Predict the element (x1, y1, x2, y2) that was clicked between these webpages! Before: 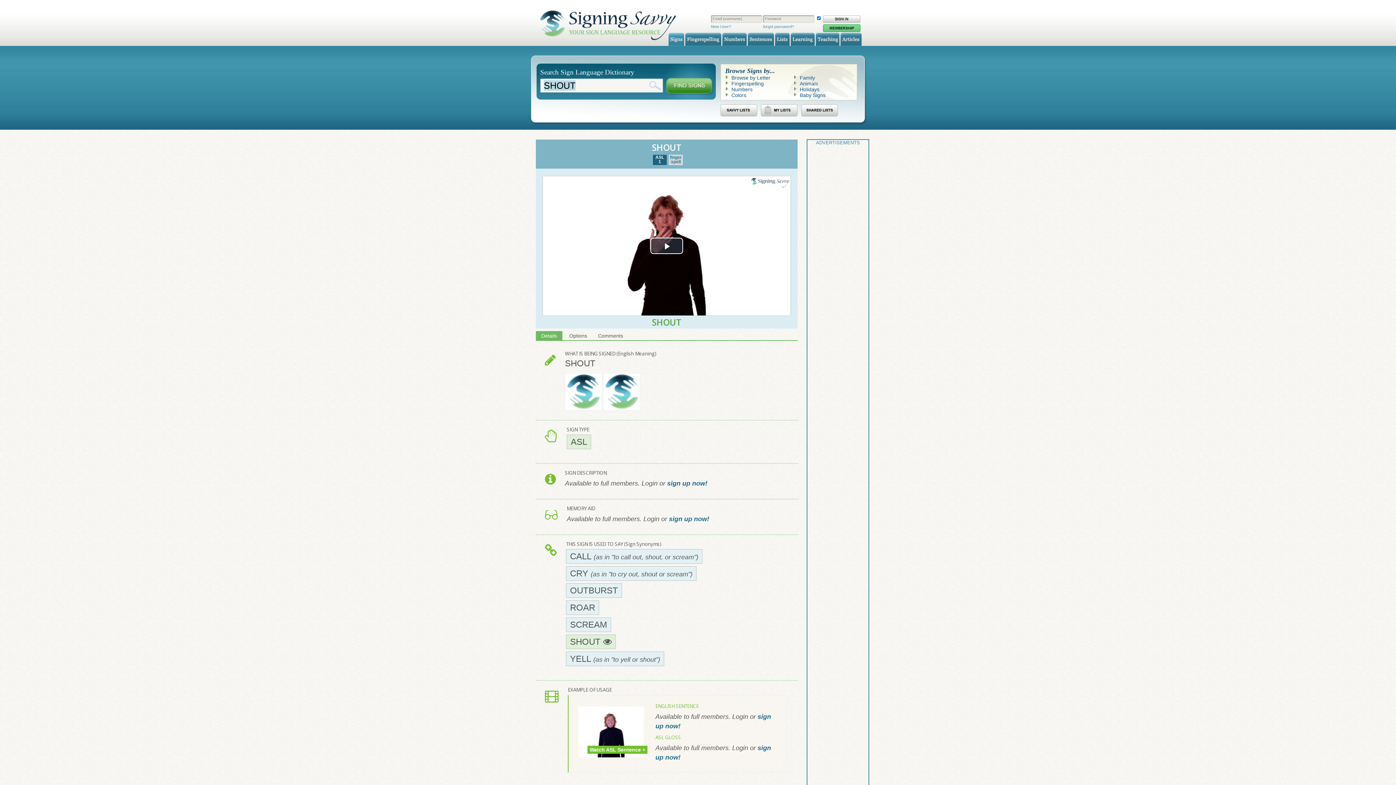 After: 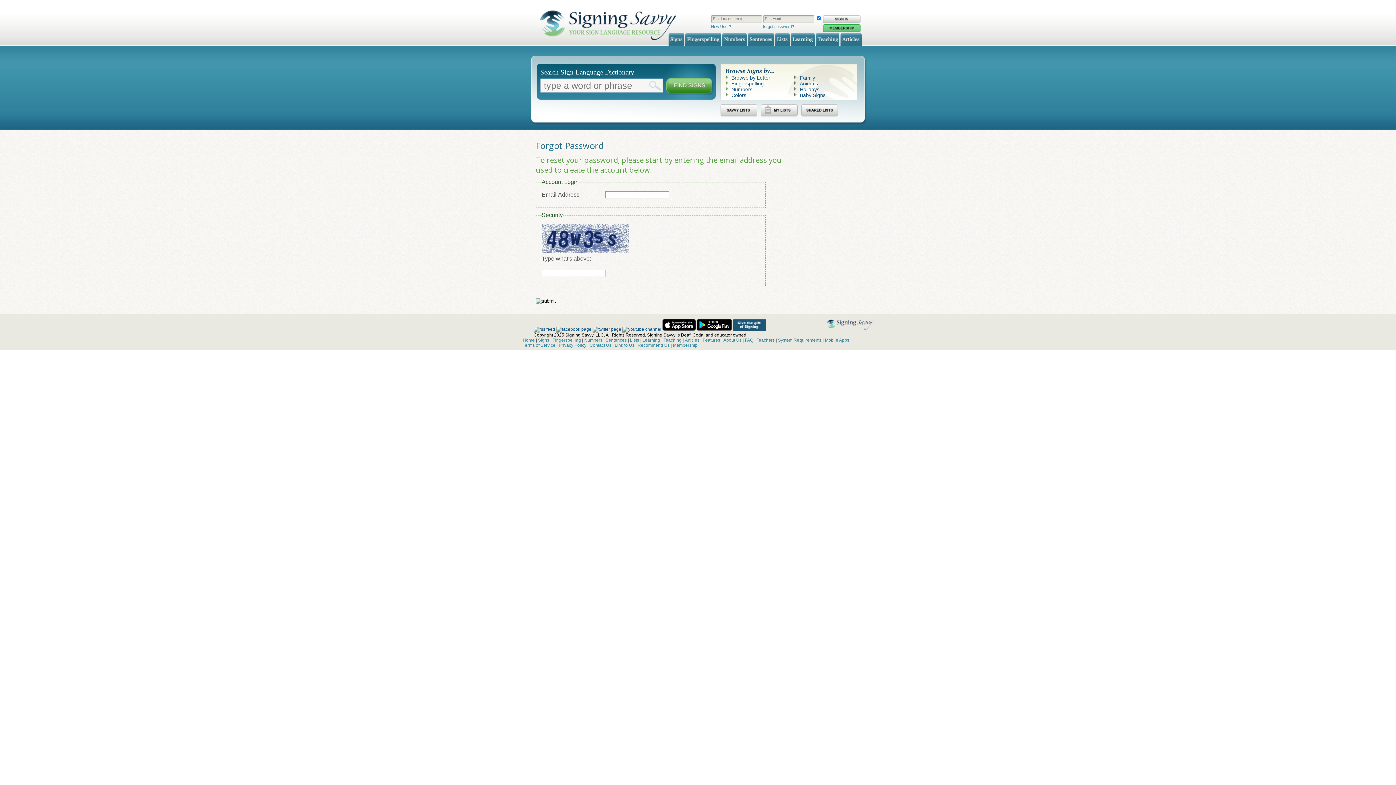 Action: label: forgot password? bbox: (763, 24, 794, 28)